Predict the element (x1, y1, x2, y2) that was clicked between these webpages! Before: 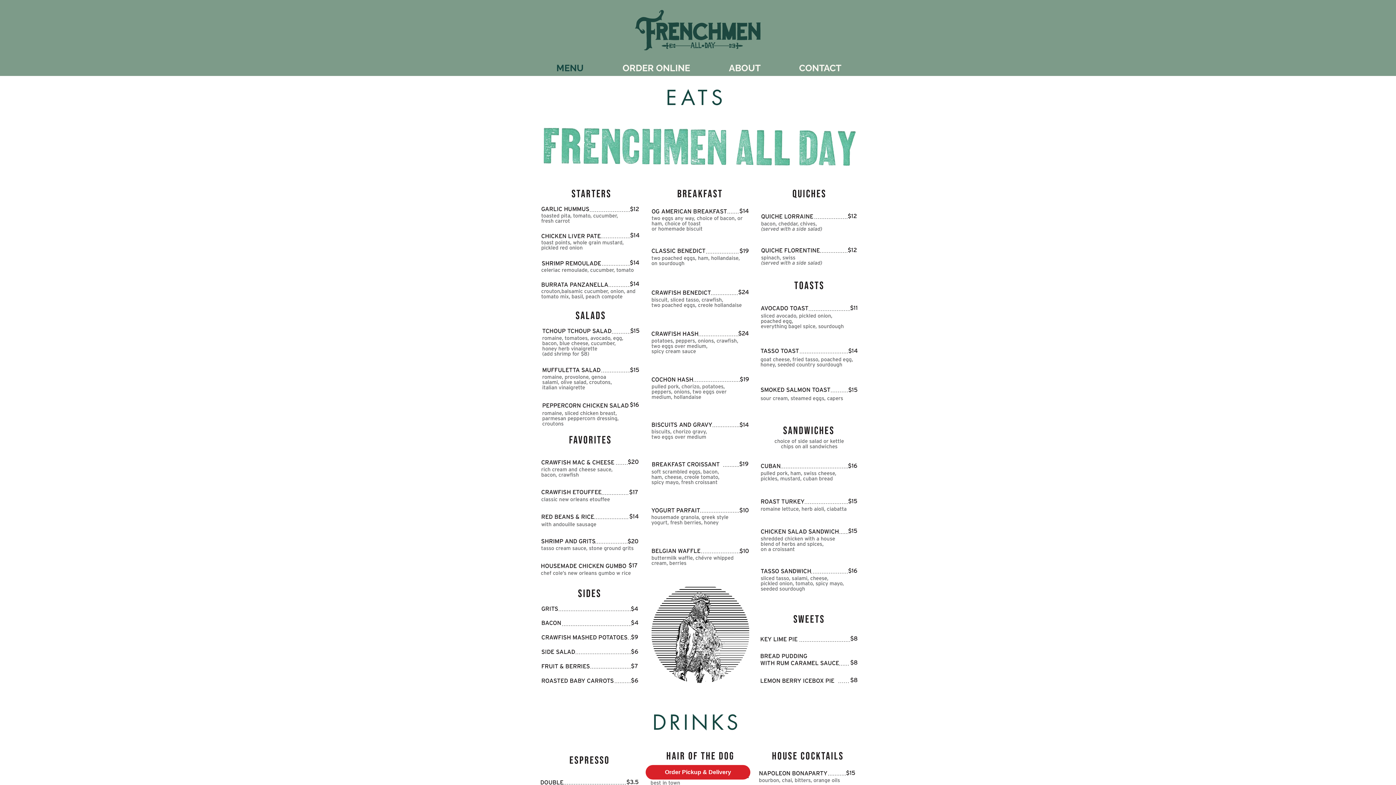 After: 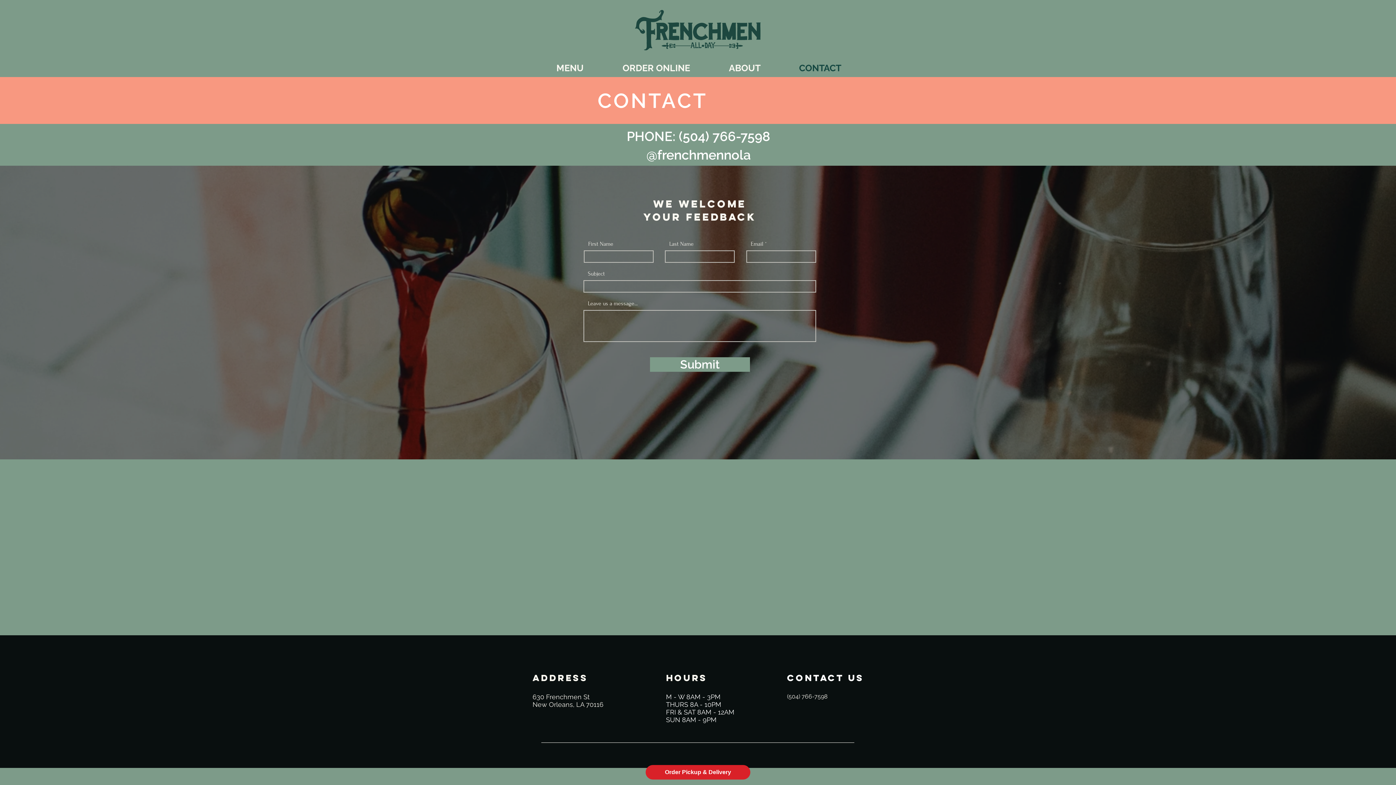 Action: label: CONTACT bbox: (780, 58, 860, 77)